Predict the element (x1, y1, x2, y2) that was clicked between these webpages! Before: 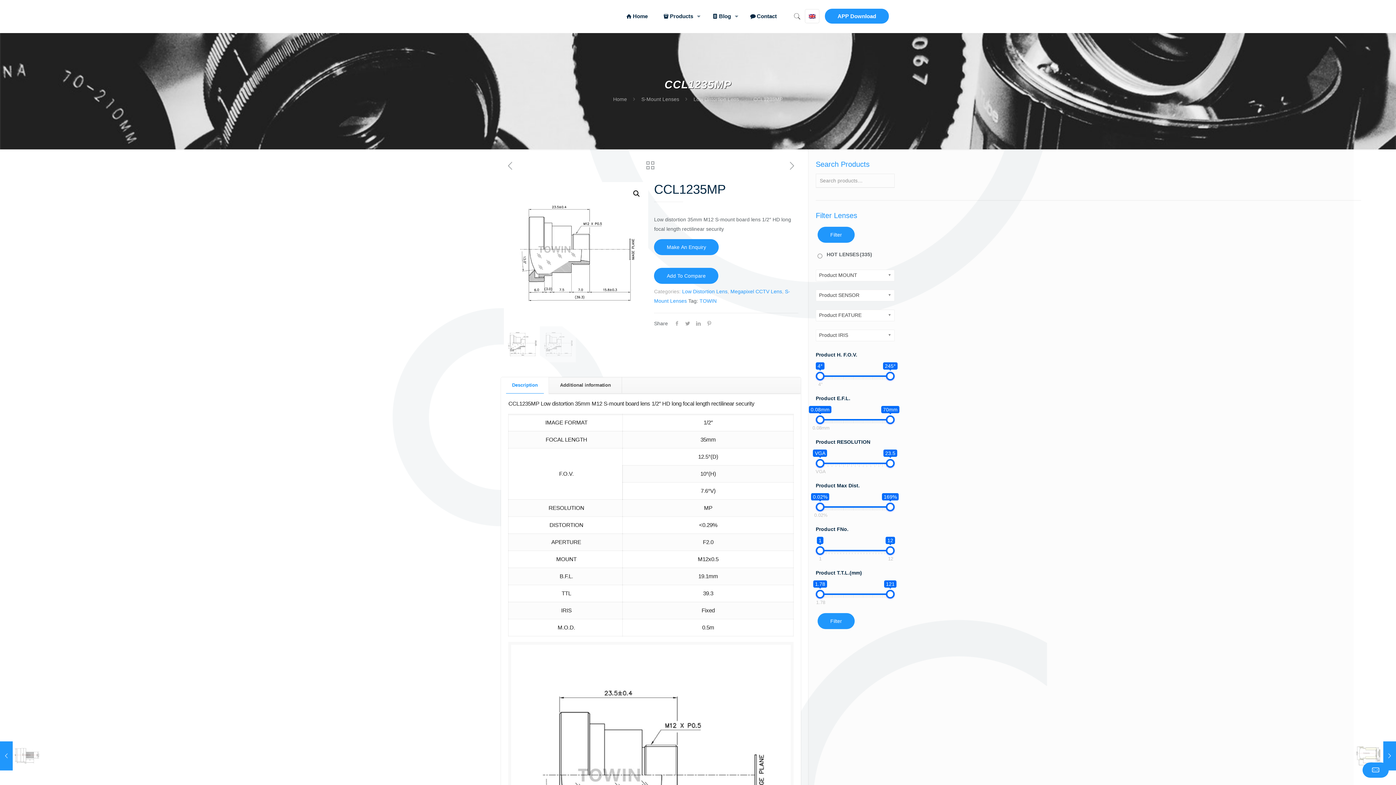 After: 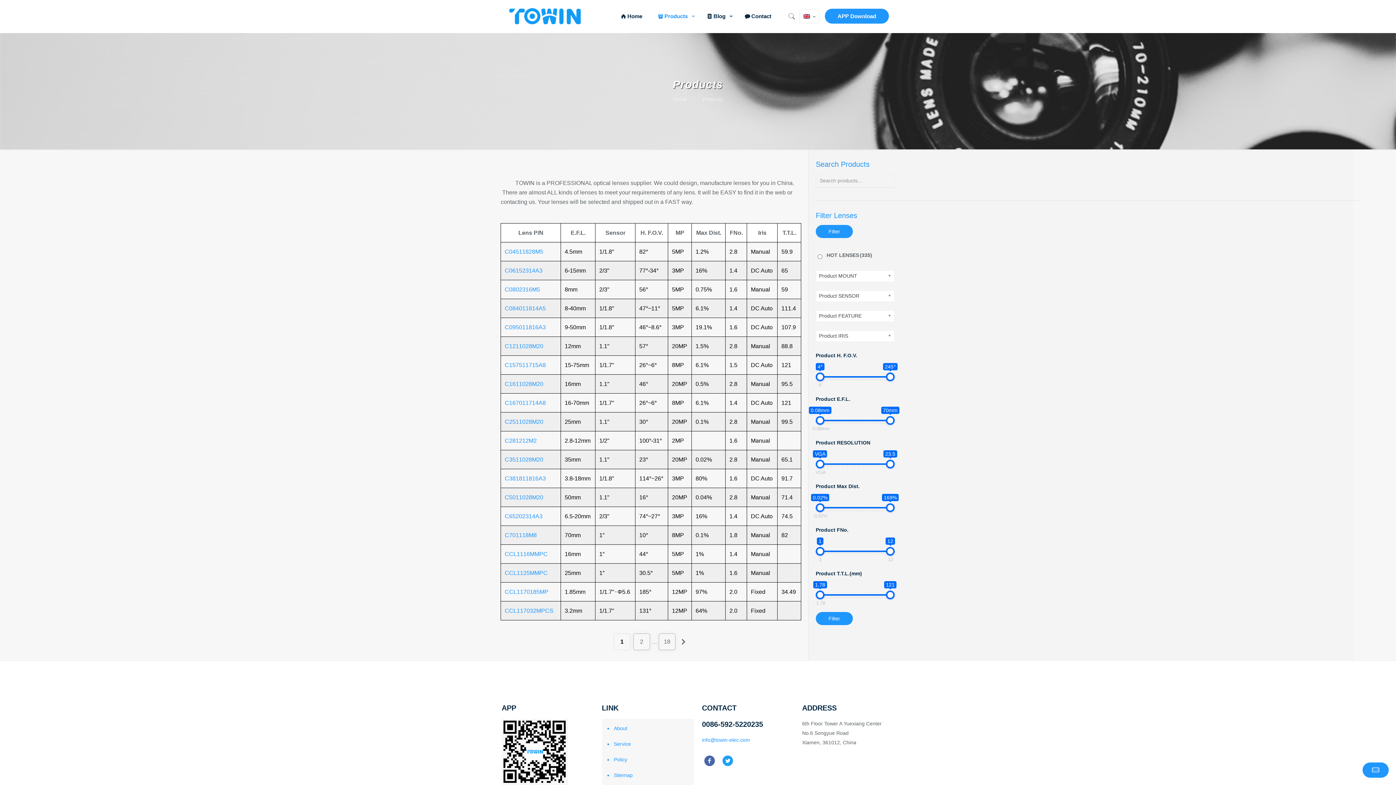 Action: bbox: (655, 0, 704, 32) label: Products